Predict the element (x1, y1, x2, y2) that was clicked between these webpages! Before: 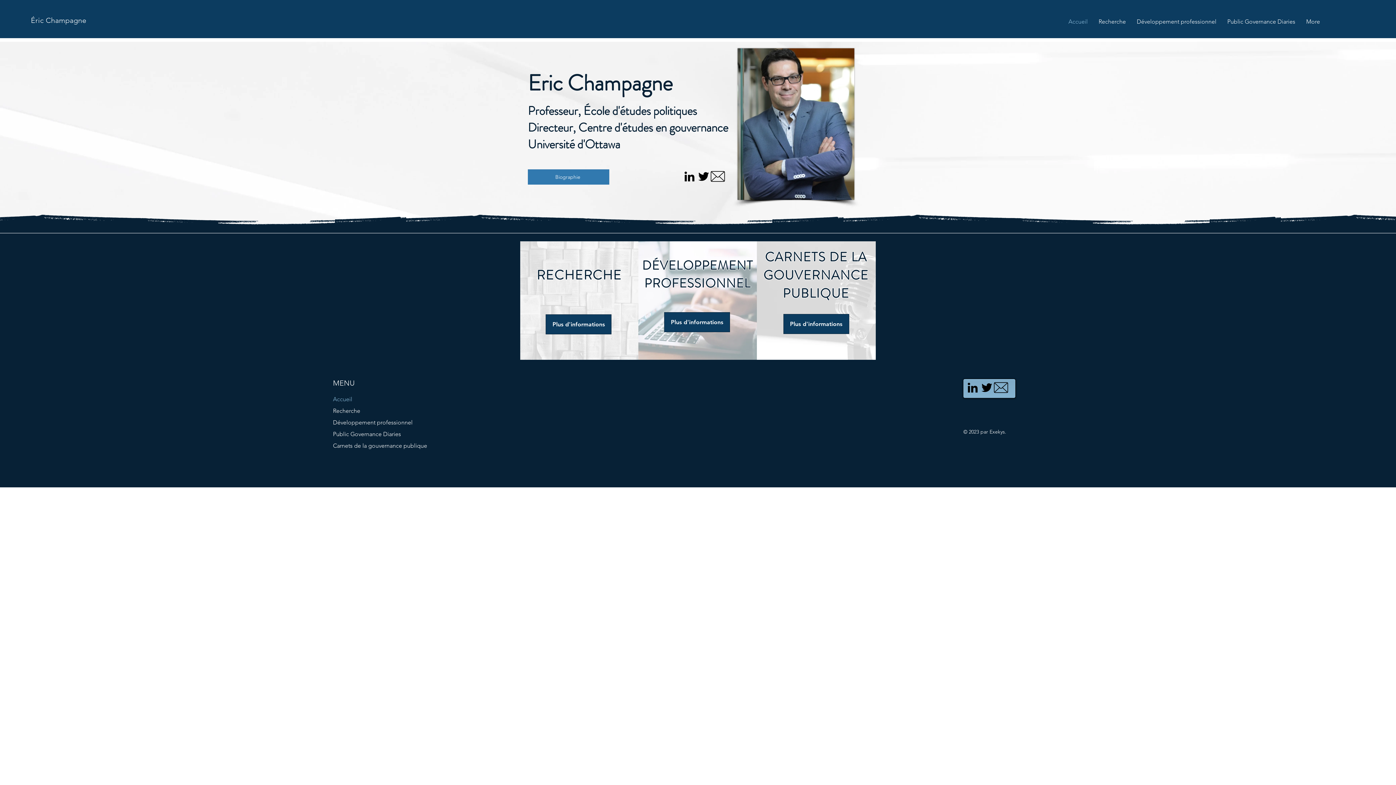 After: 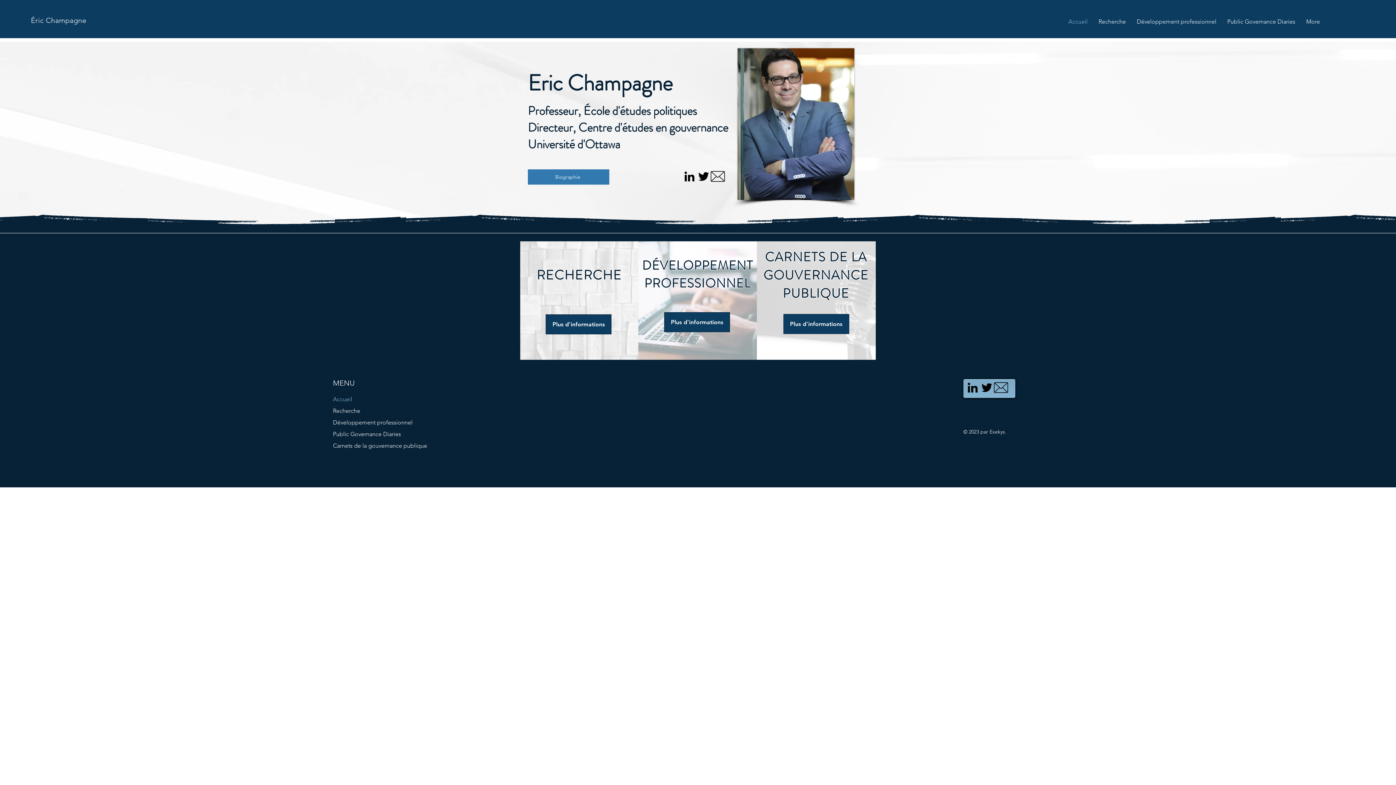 Action: bbox: (1063, 17, 1093, 25) label: Accueil